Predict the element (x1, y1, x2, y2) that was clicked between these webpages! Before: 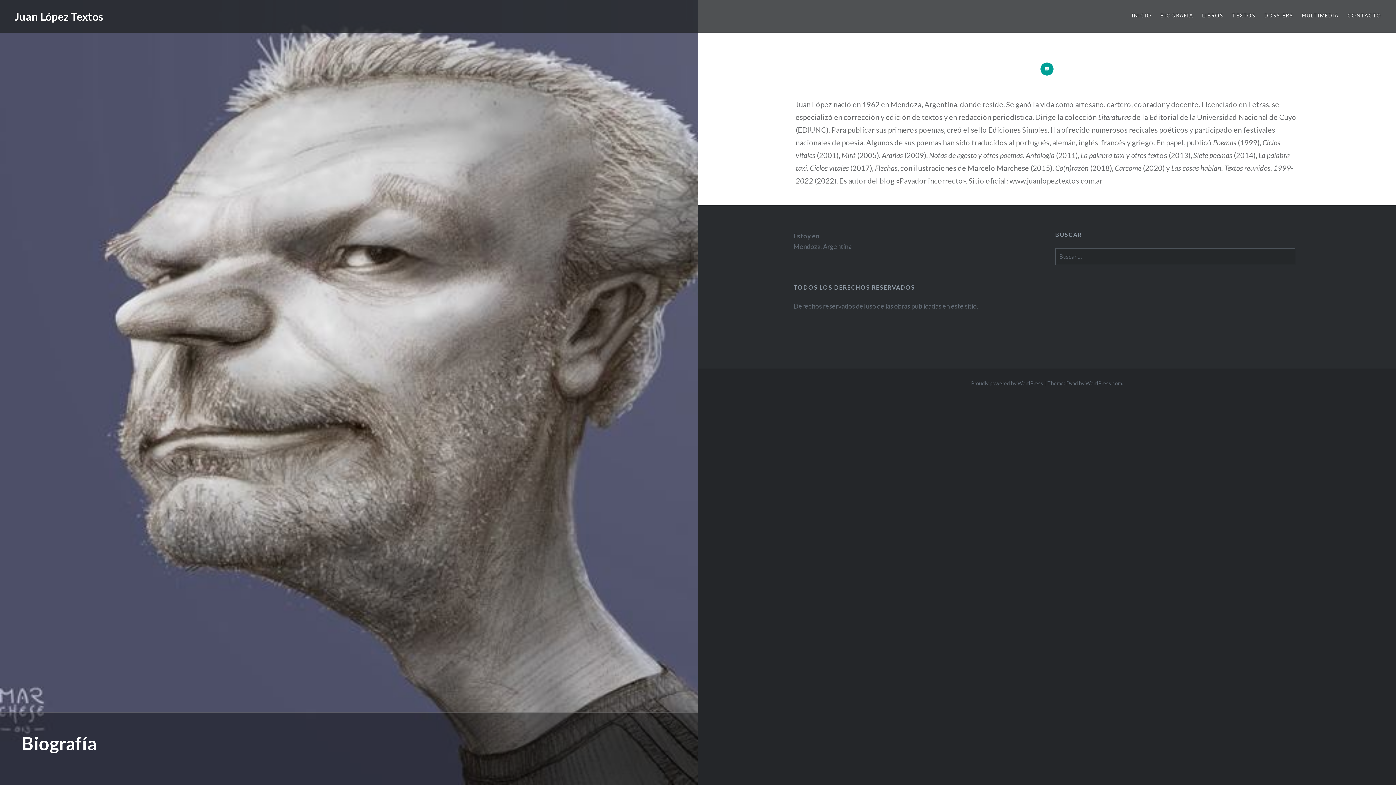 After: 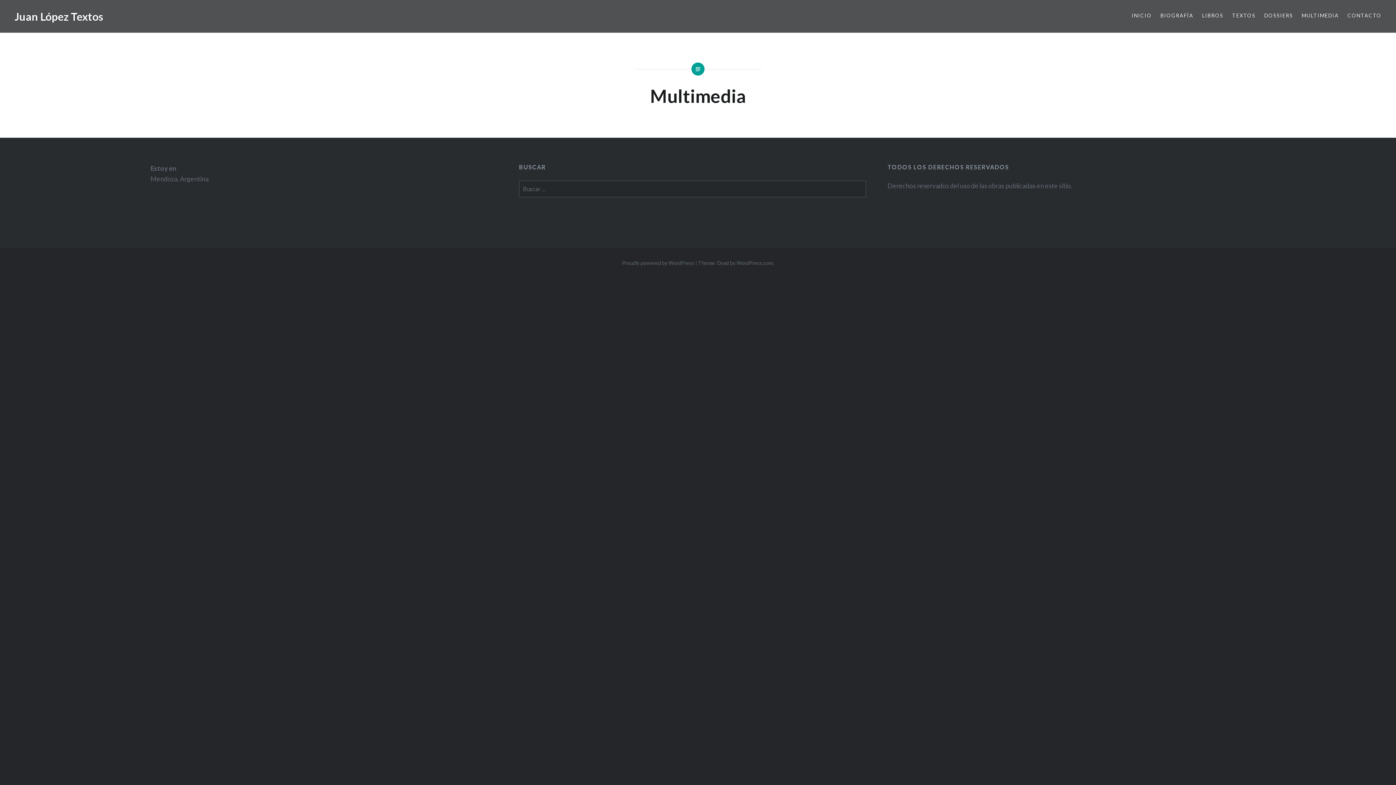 Action: label: MULTIMEDIA bbox: (1302, 11, 1339, 19)